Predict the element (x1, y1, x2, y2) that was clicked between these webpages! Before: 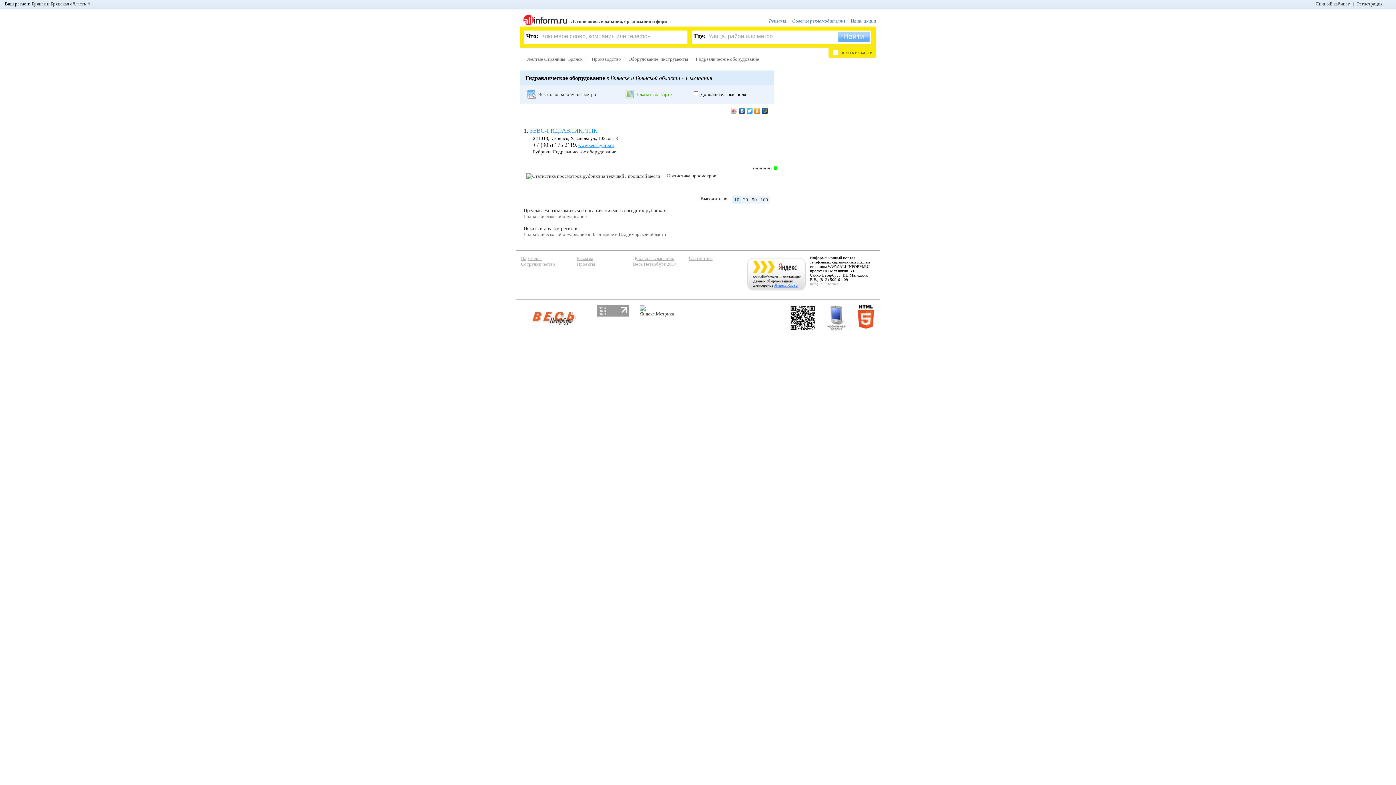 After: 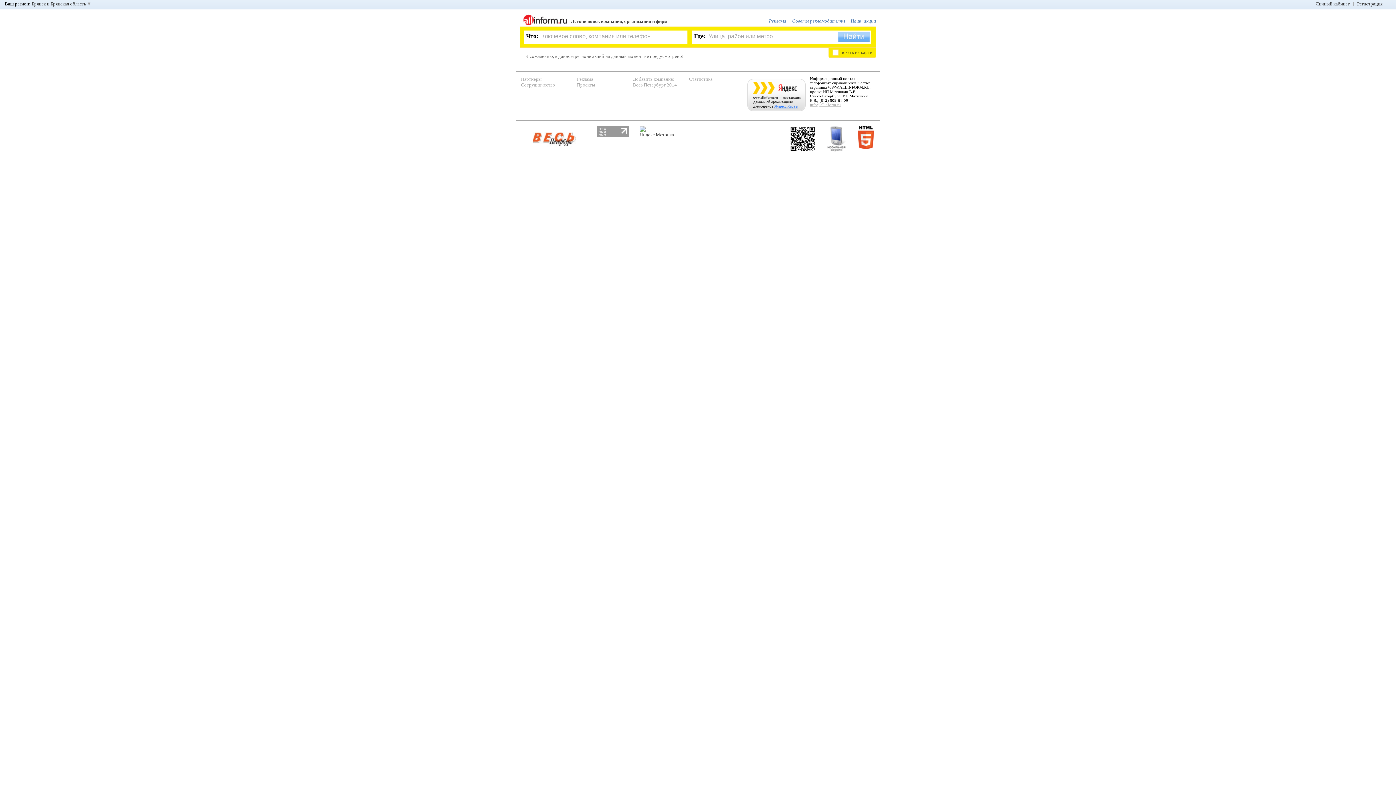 Action: bbox: (847, 13, 876, 24) label: Наши акции